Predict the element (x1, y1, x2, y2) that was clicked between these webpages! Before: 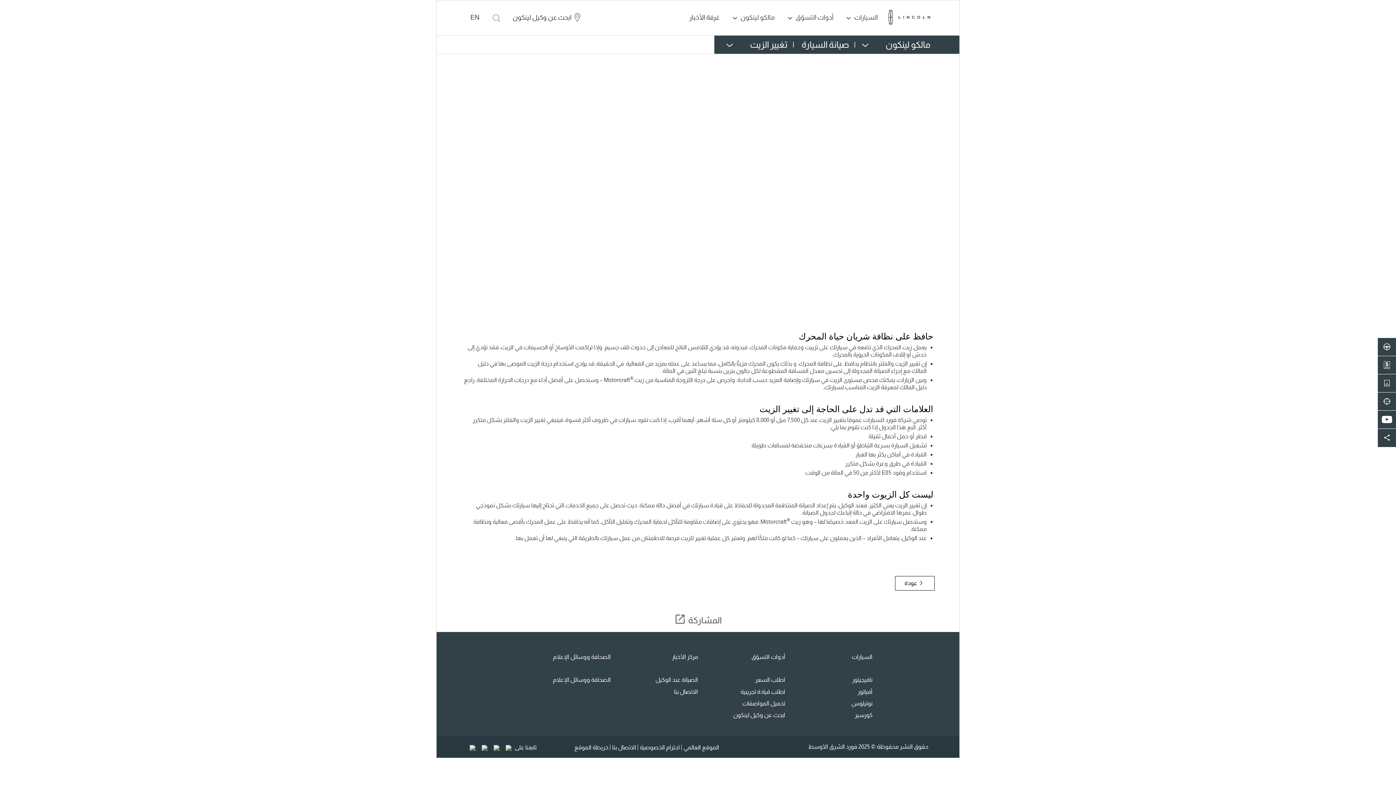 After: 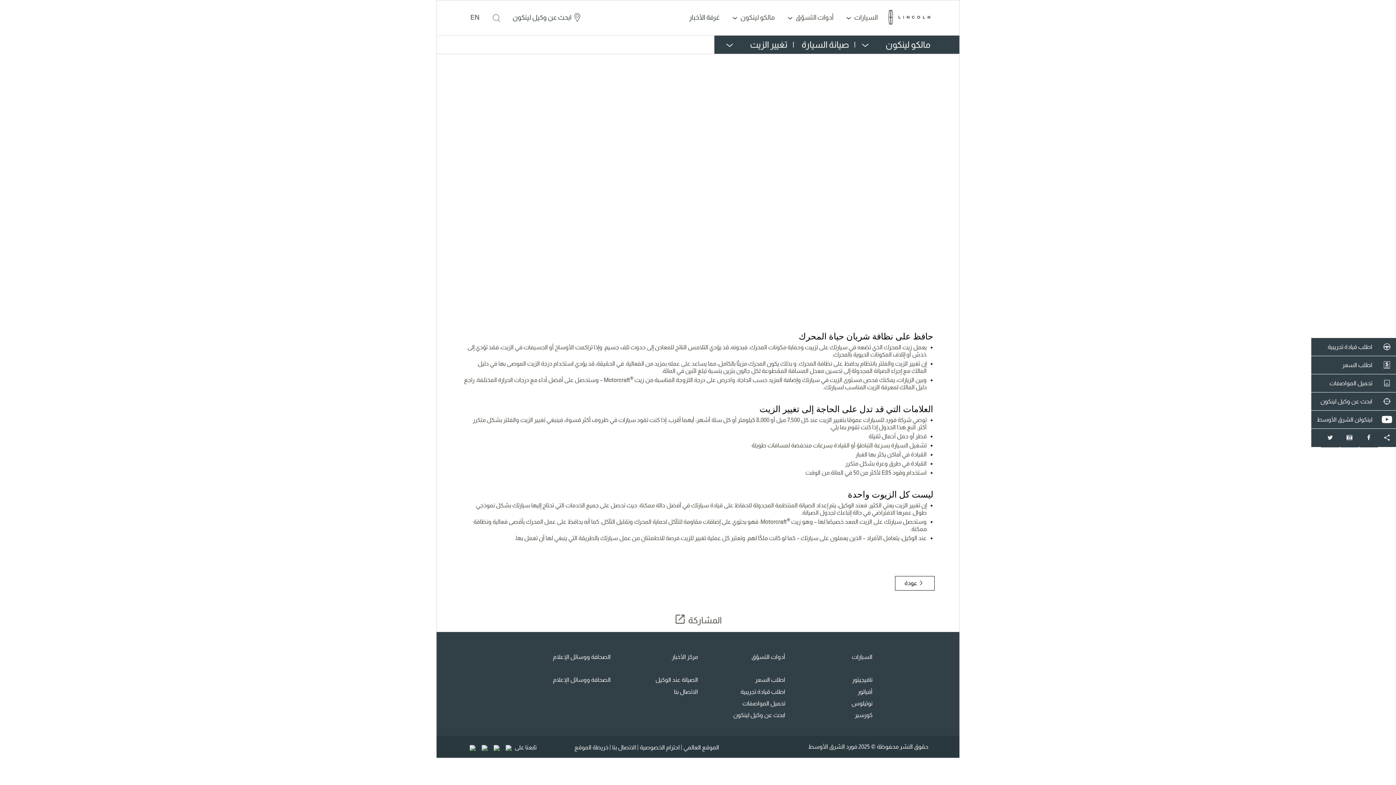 Action: bbox: (1378, 429, 1396, 447)